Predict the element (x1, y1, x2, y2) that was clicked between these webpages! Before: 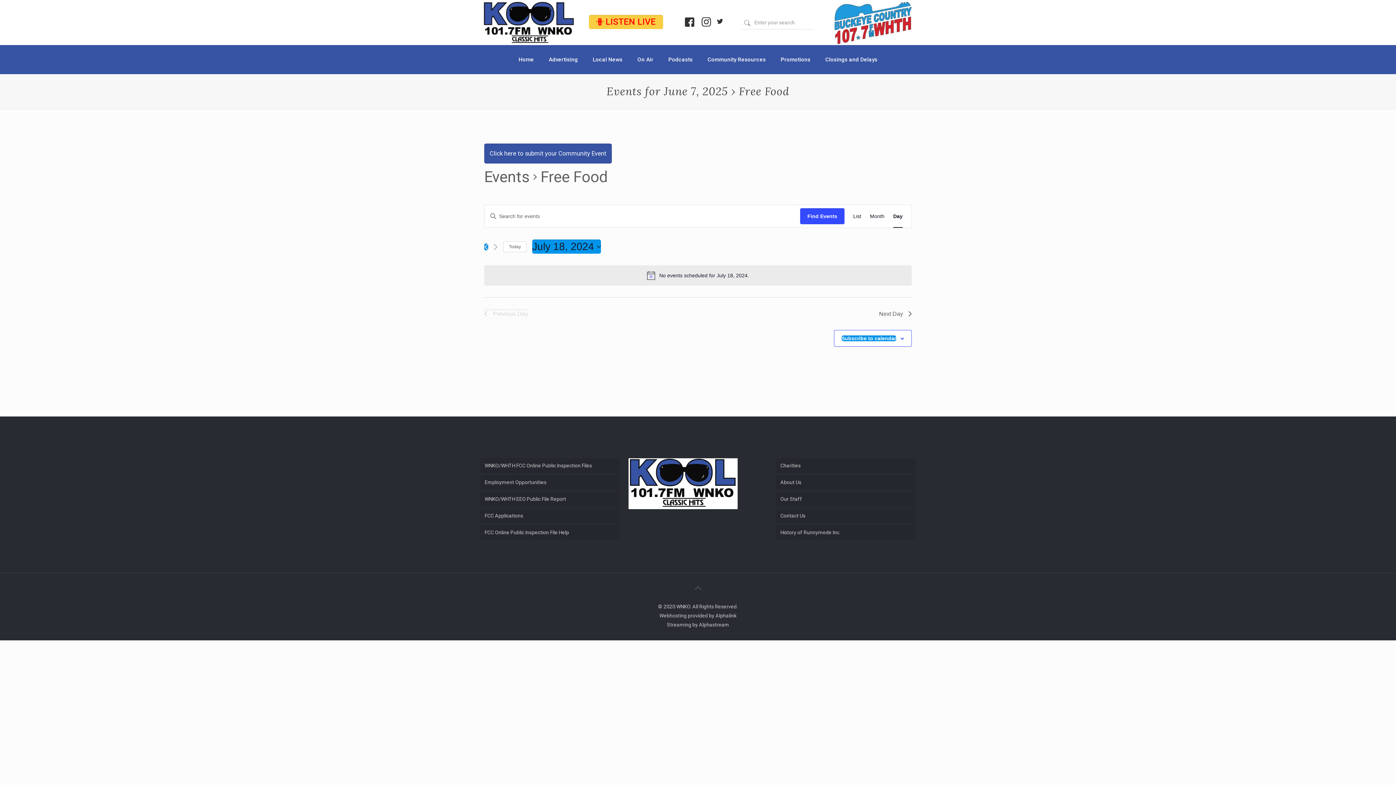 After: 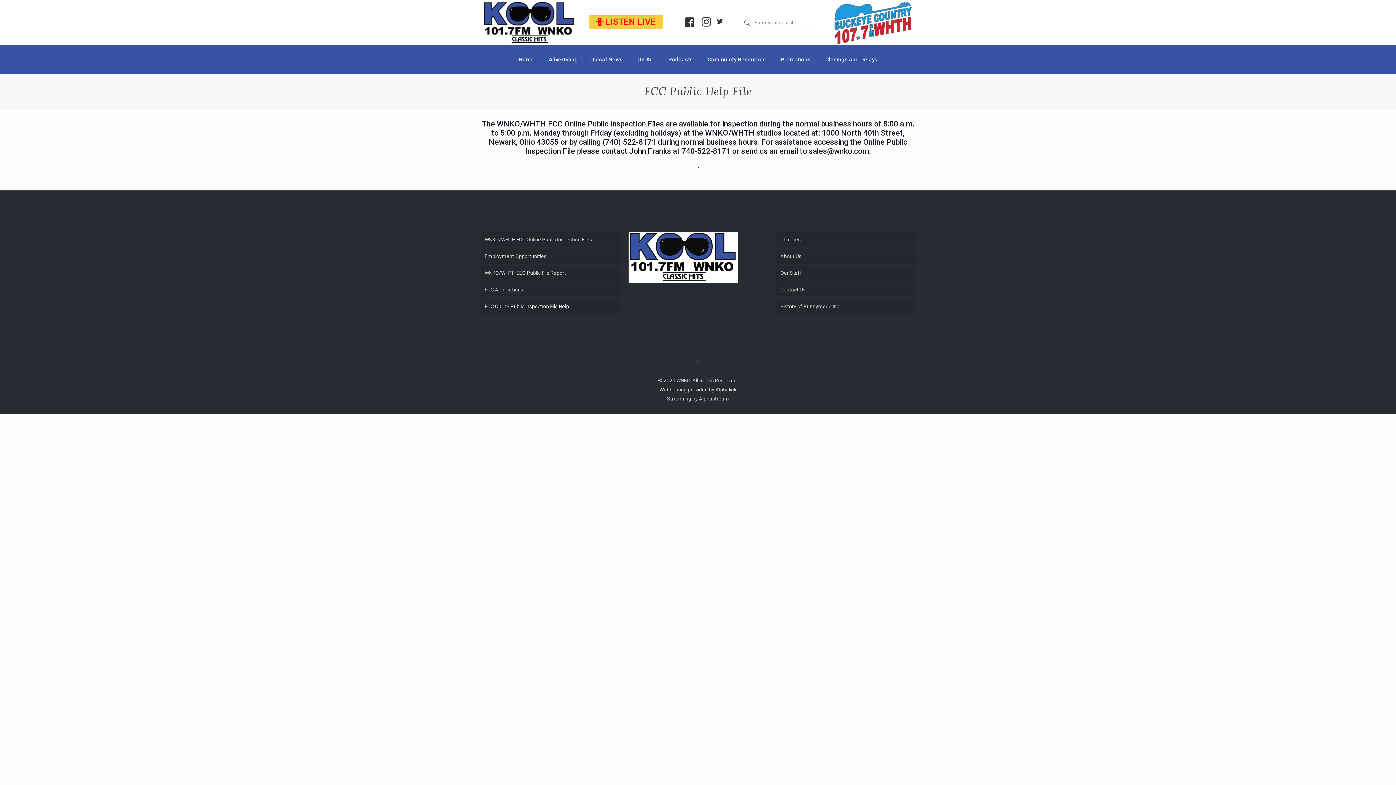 Action: label: FCC Online Public Inspection File Help bbox: (480, 525, 619, 540)